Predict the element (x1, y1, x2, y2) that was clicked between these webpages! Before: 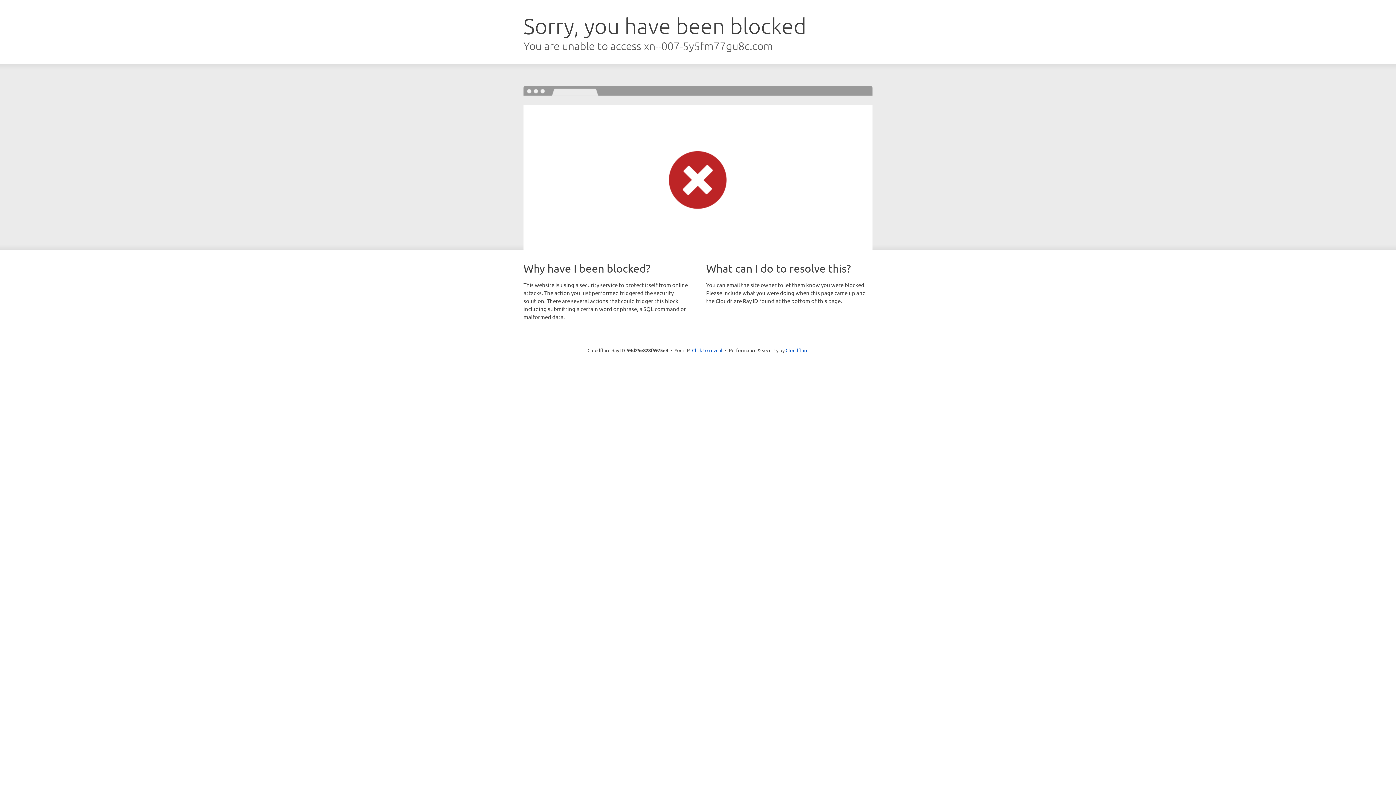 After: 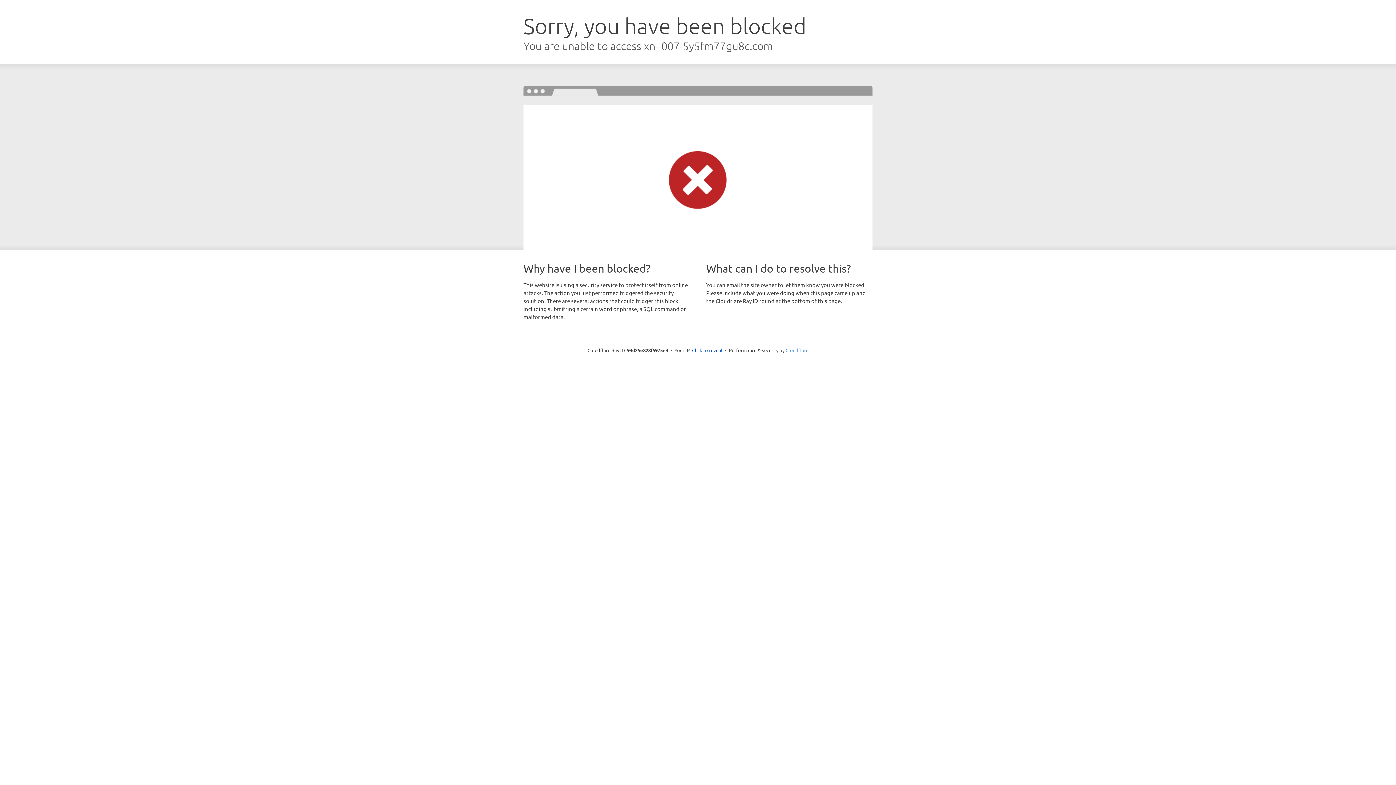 Action: label: Cloudflare bbox: (785, 347, 808, 353)